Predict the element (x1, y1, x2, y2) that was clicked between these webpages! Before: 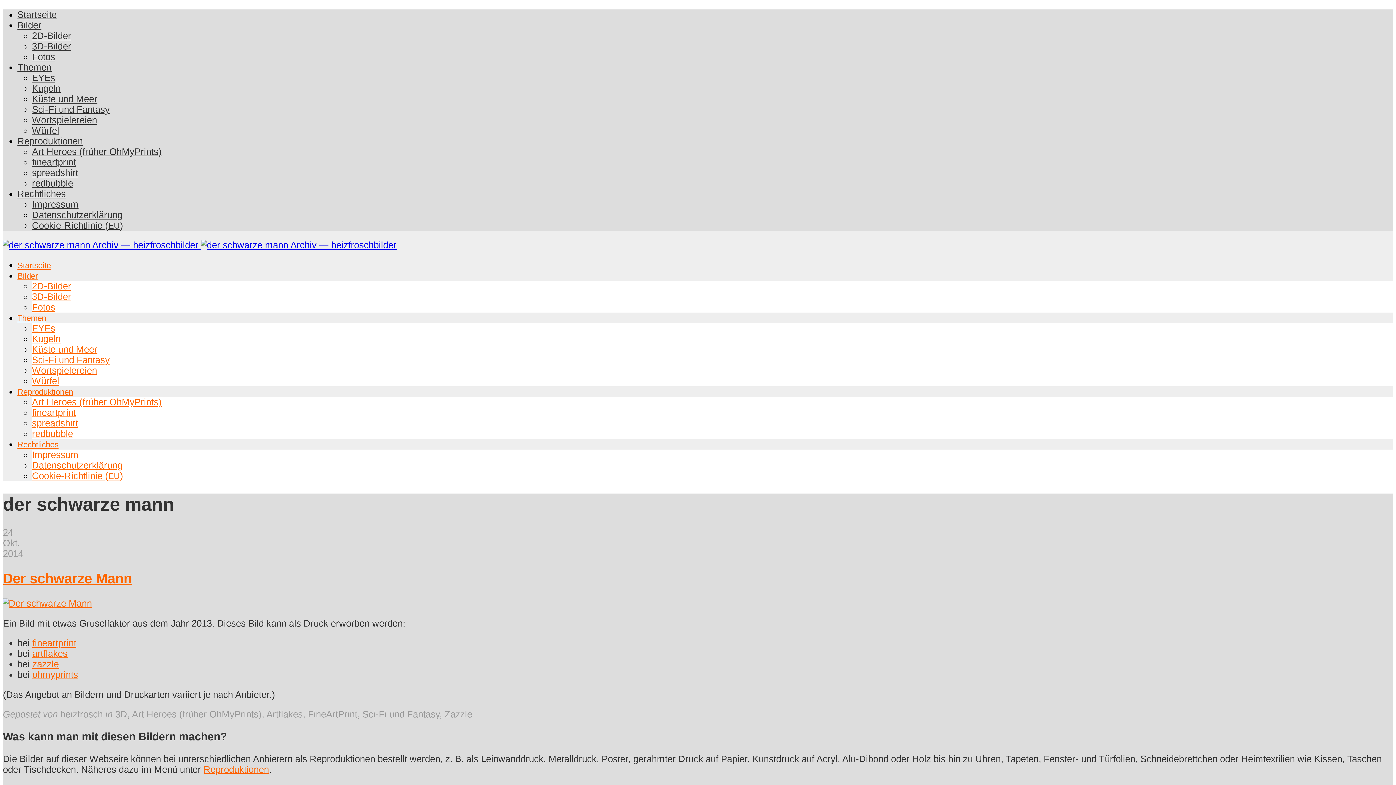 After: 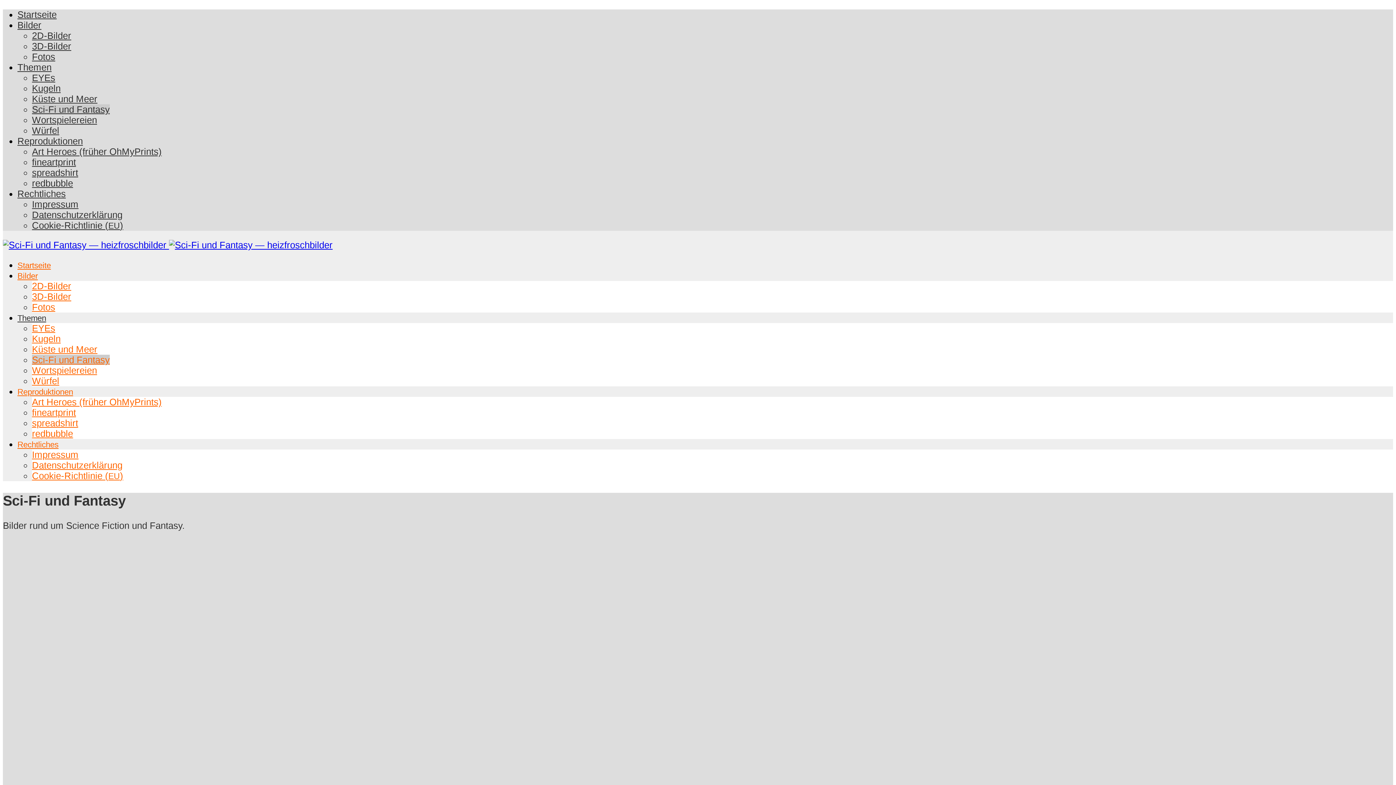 Action: bbox: (32, 354, 109, 365) label: Sci-Fi und Fantasy